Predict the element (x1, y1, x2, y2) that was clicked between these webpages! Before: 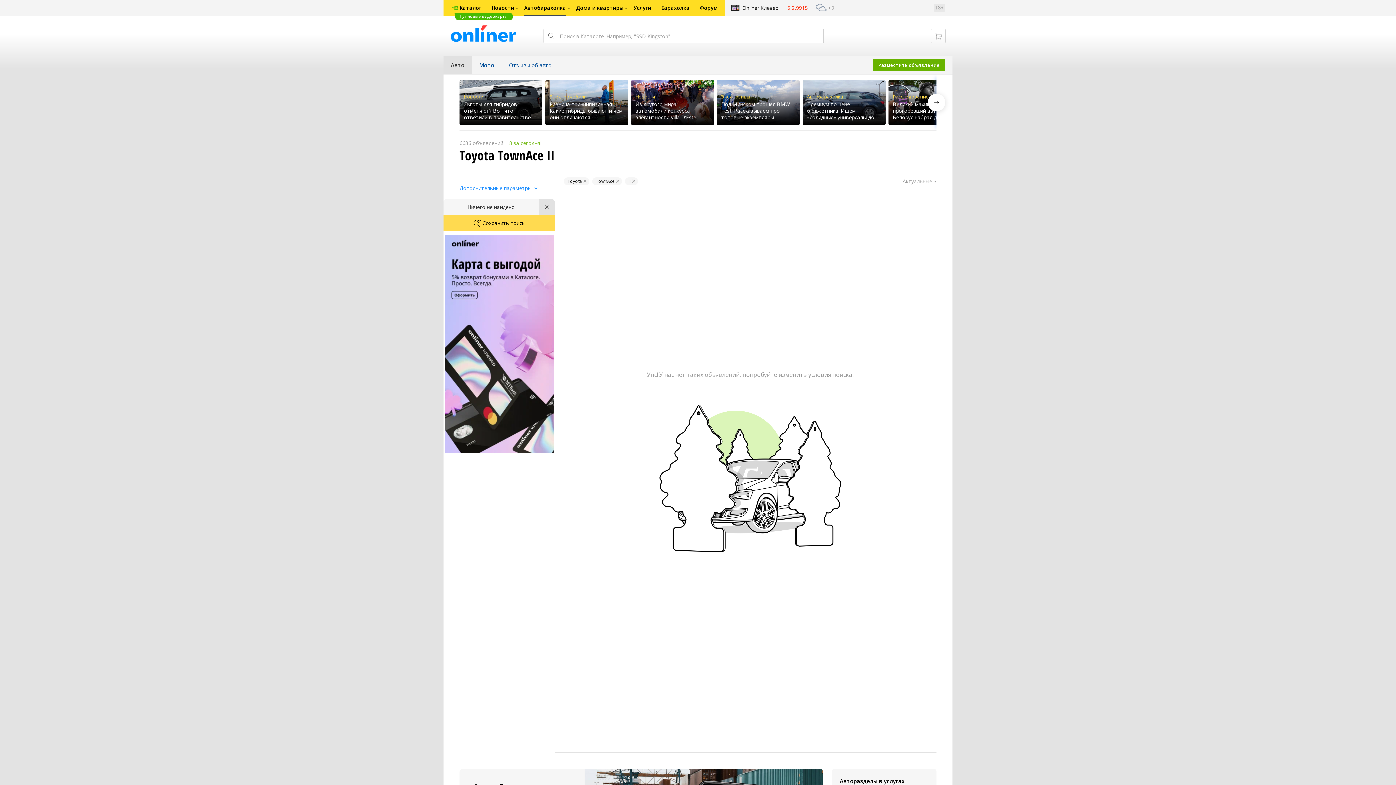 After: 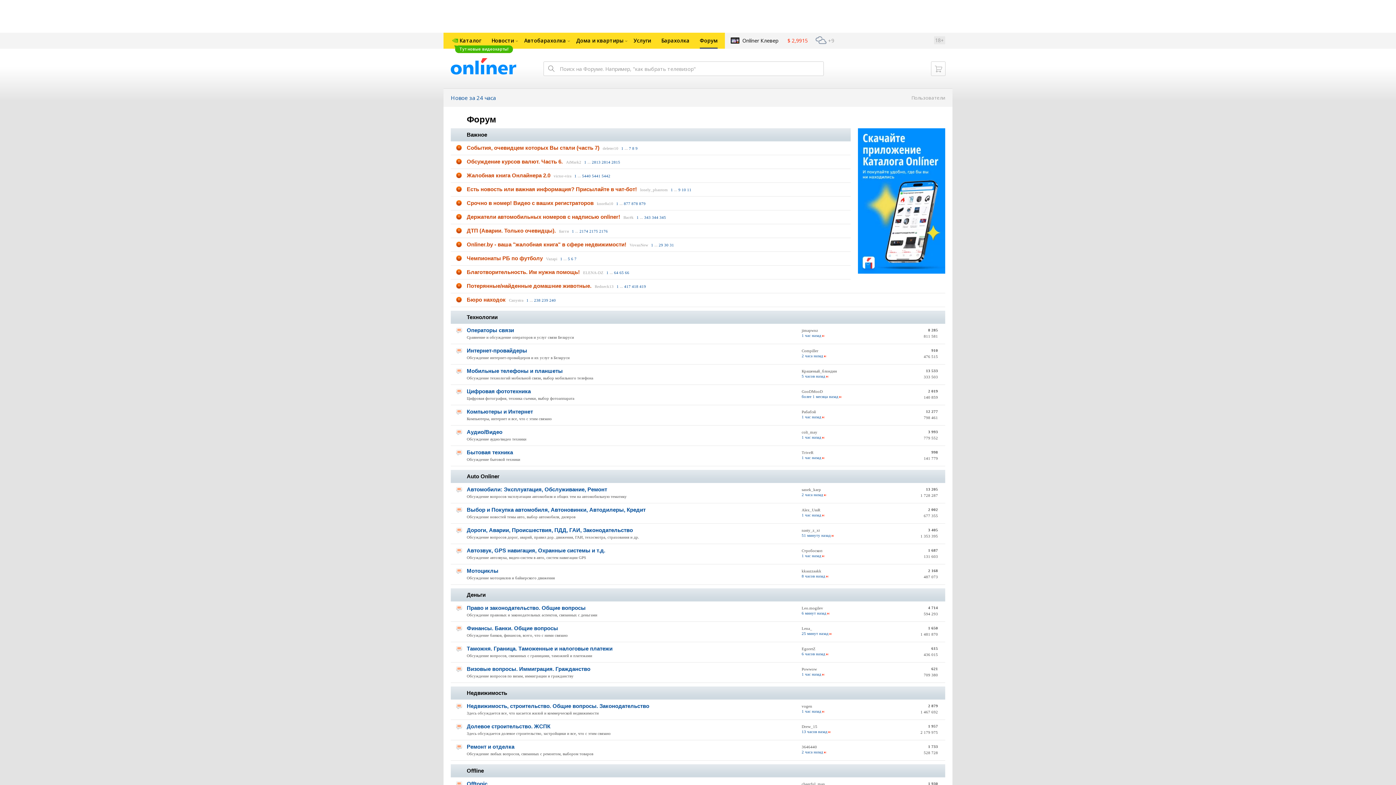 Action: label: Форум bbox: (694, 0, 725, 16)